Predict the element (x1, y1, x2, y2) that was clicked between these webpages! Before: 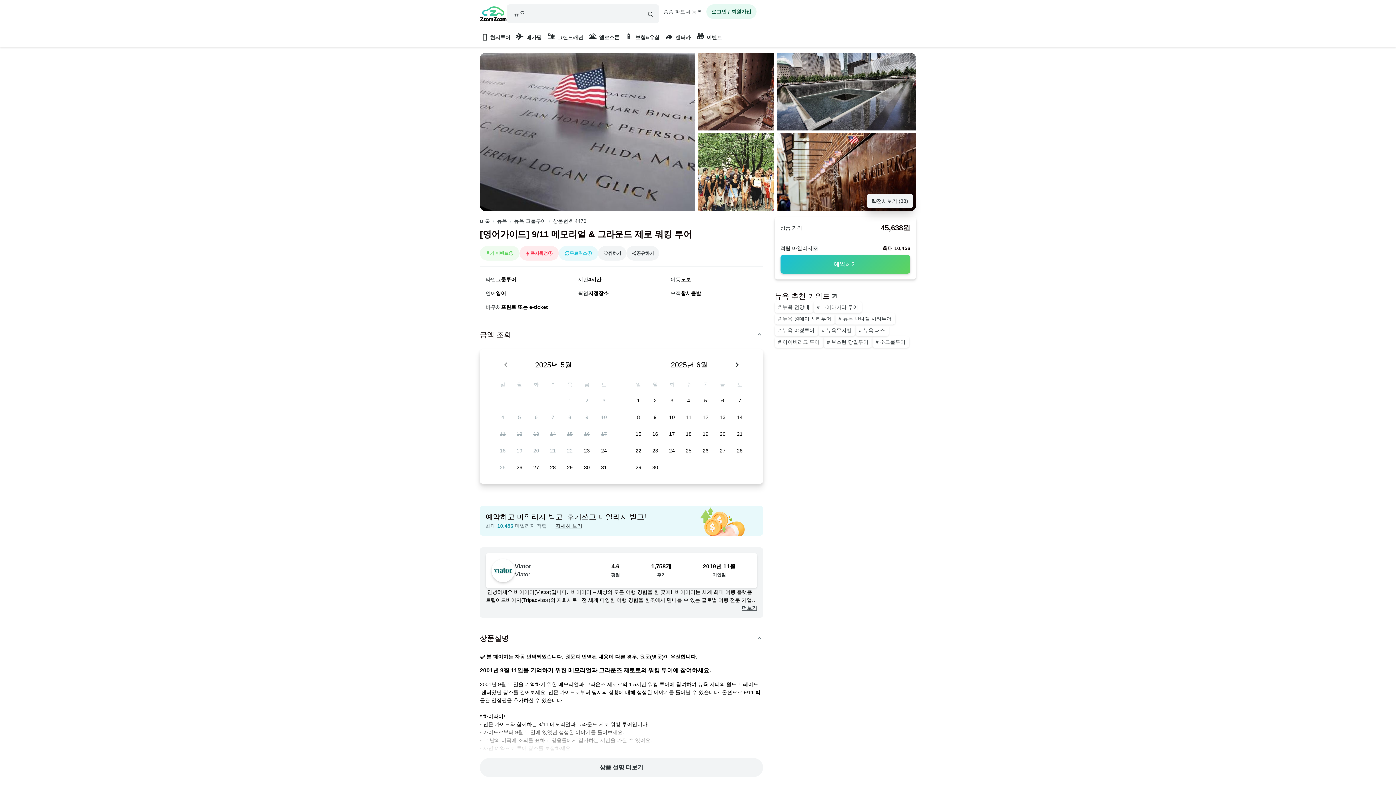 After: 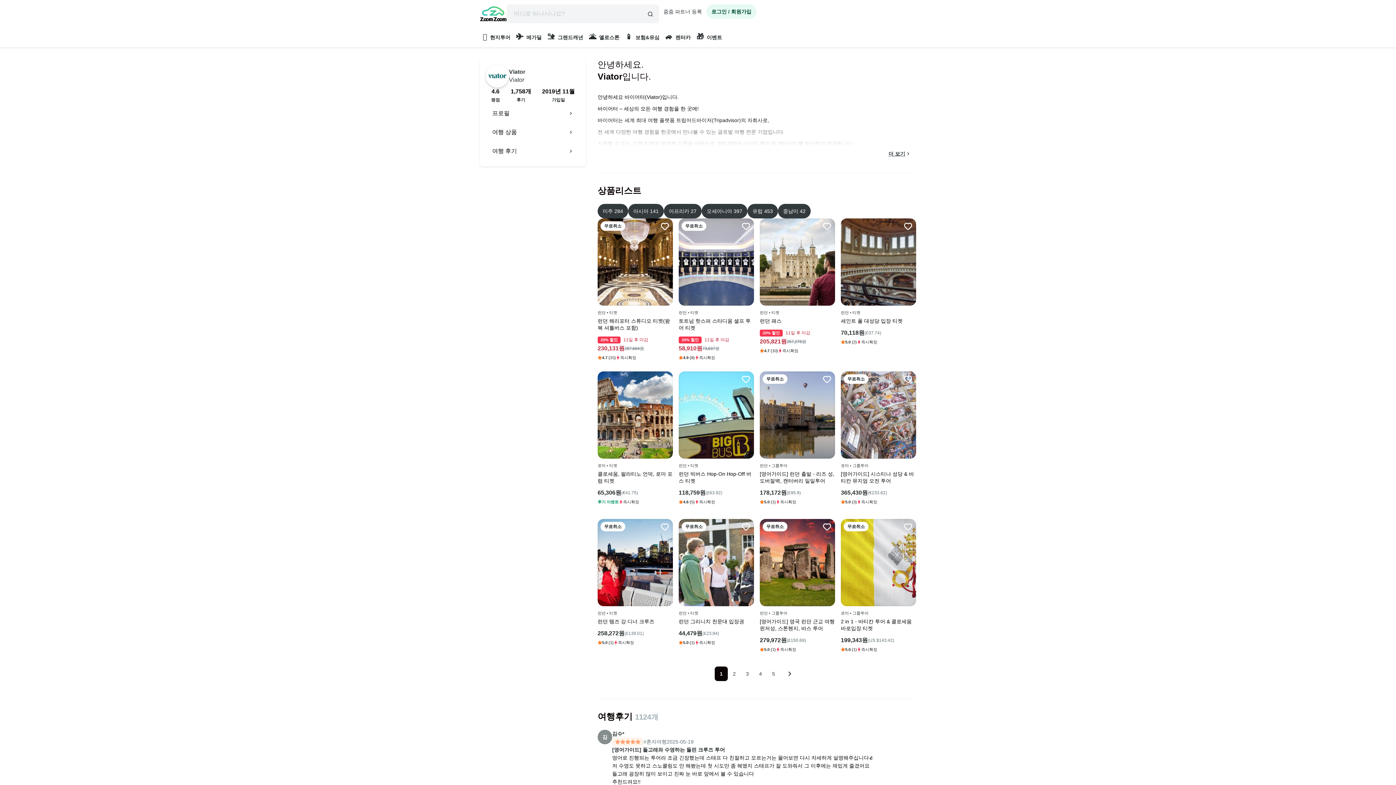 Action: bbox: (514, 562, 531, 578) label: Viator
Viator